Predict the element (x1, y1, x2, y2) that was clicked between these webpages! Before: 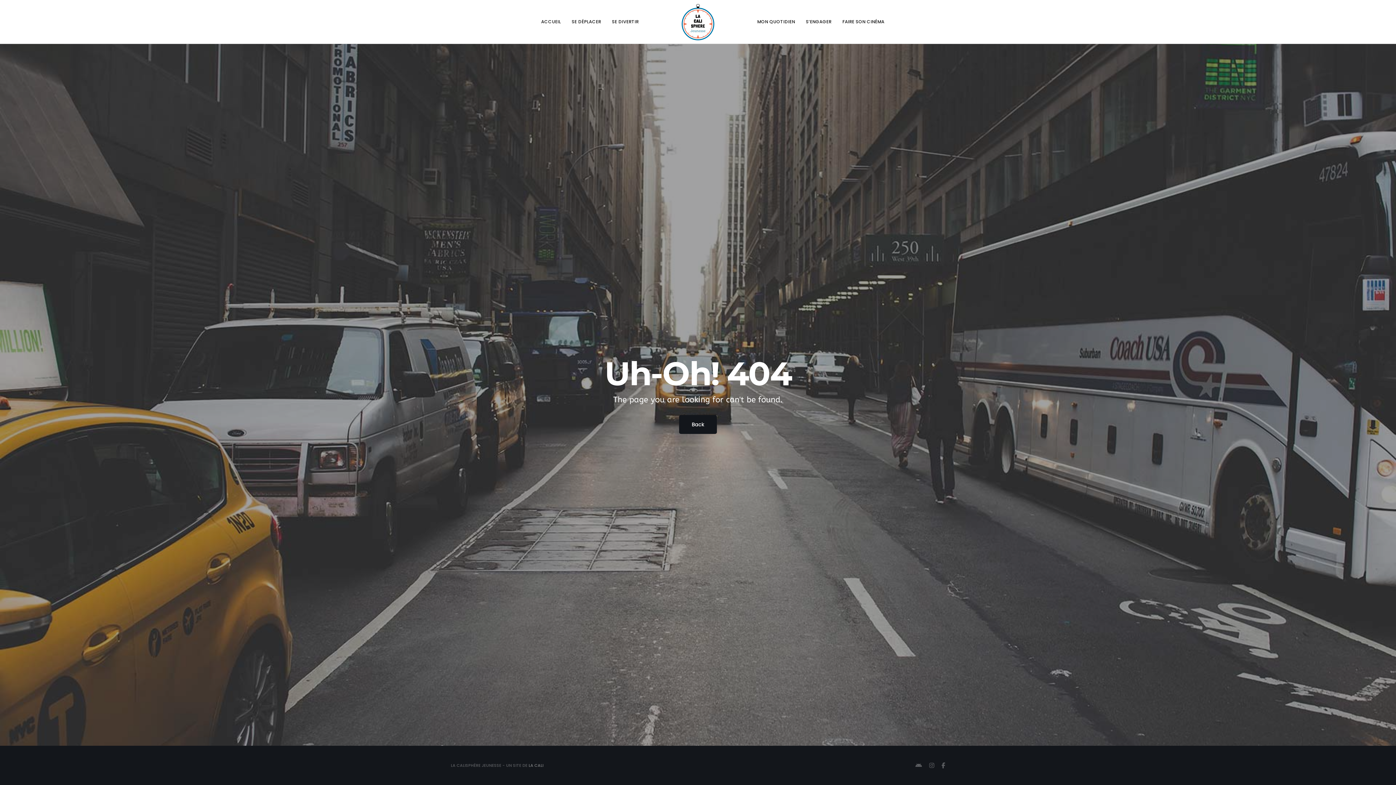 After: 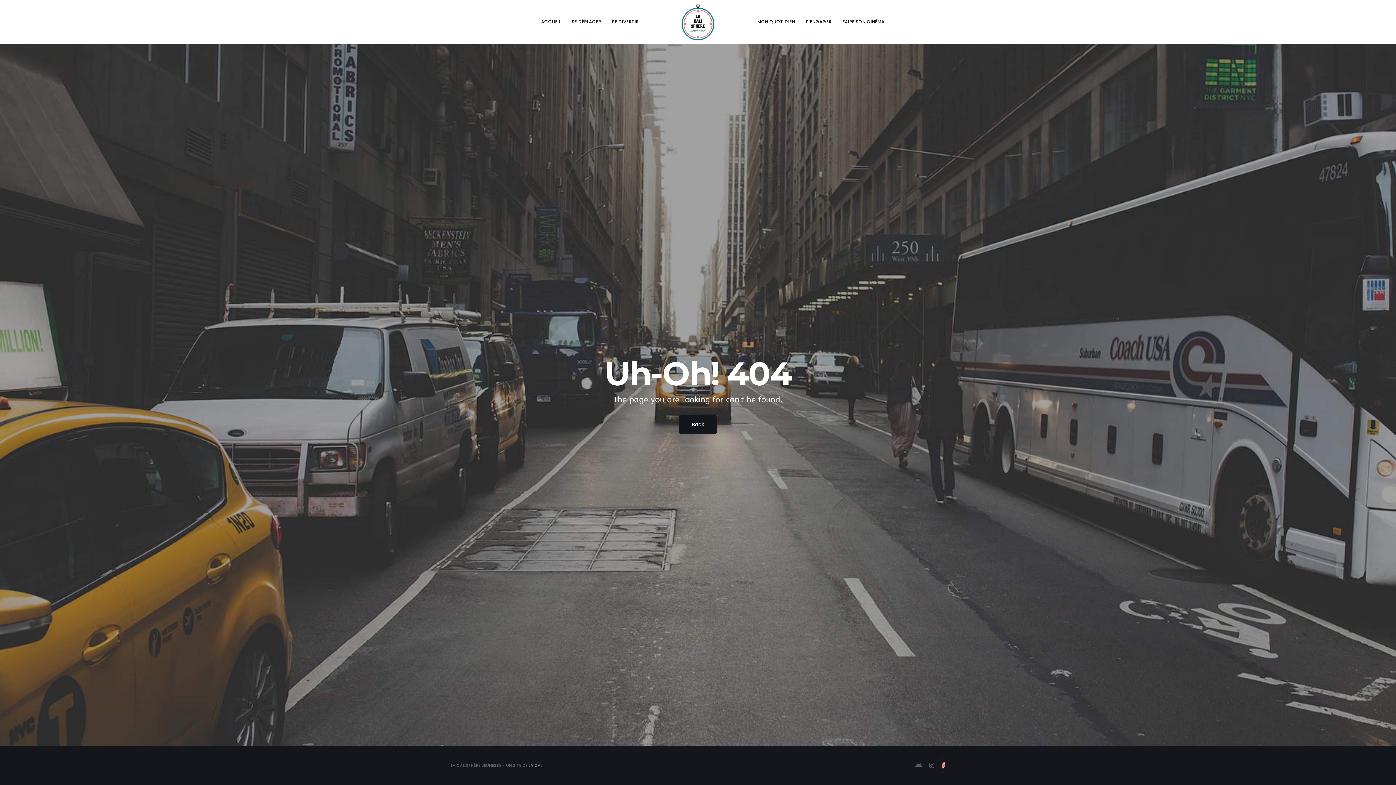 Action: bbox: (941, 760, 945, 770)